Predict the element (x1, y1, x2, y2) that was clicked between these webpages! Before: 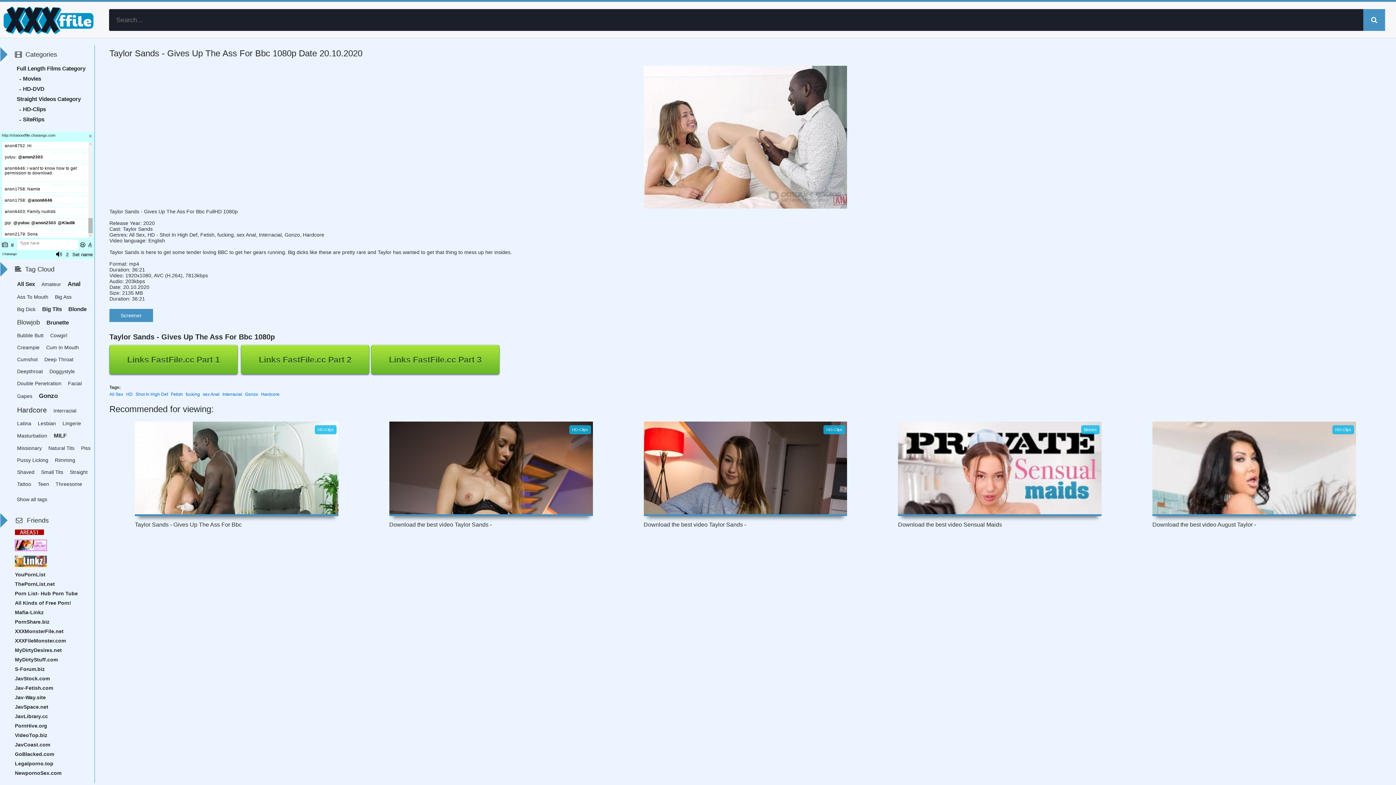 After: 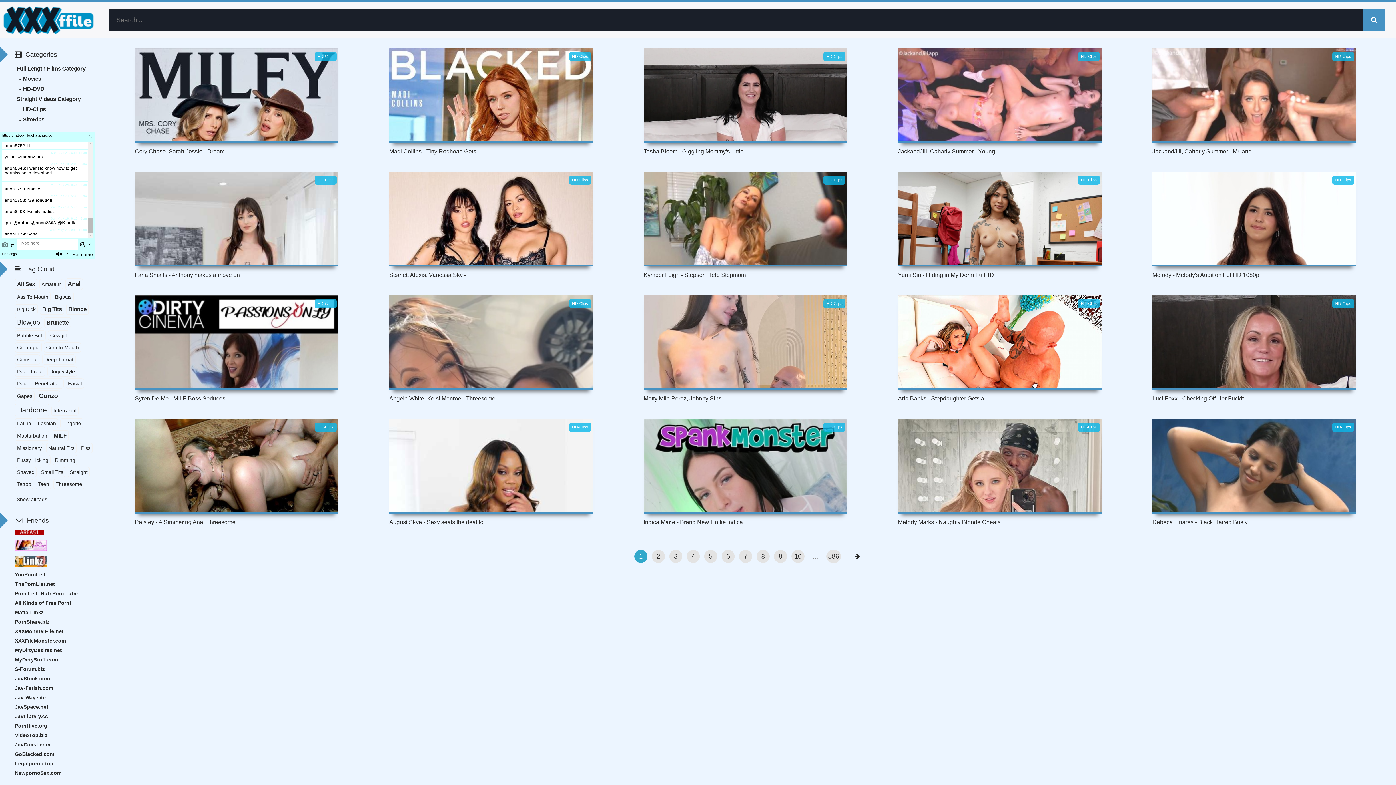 Action: label: Doggystyle bbox: (47, 366, 76, 376)